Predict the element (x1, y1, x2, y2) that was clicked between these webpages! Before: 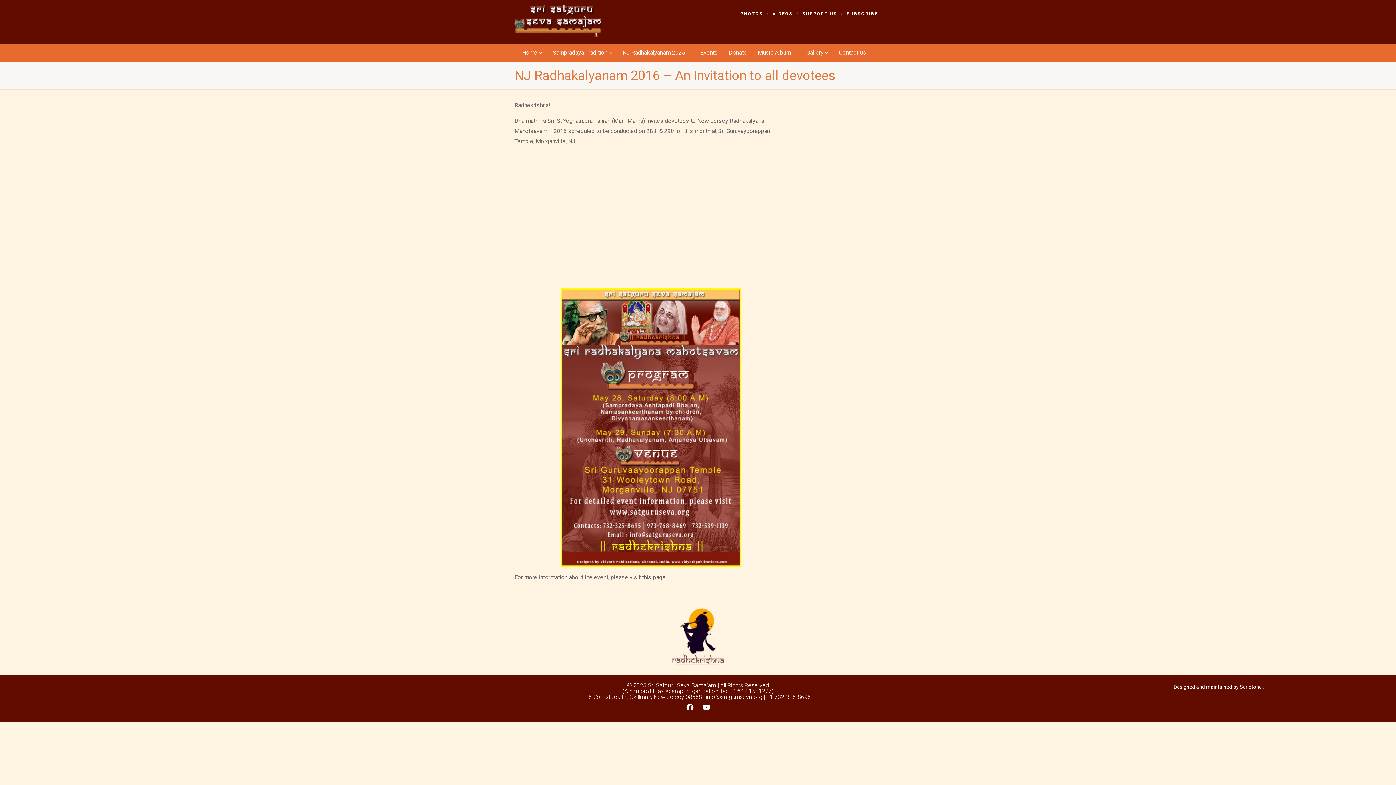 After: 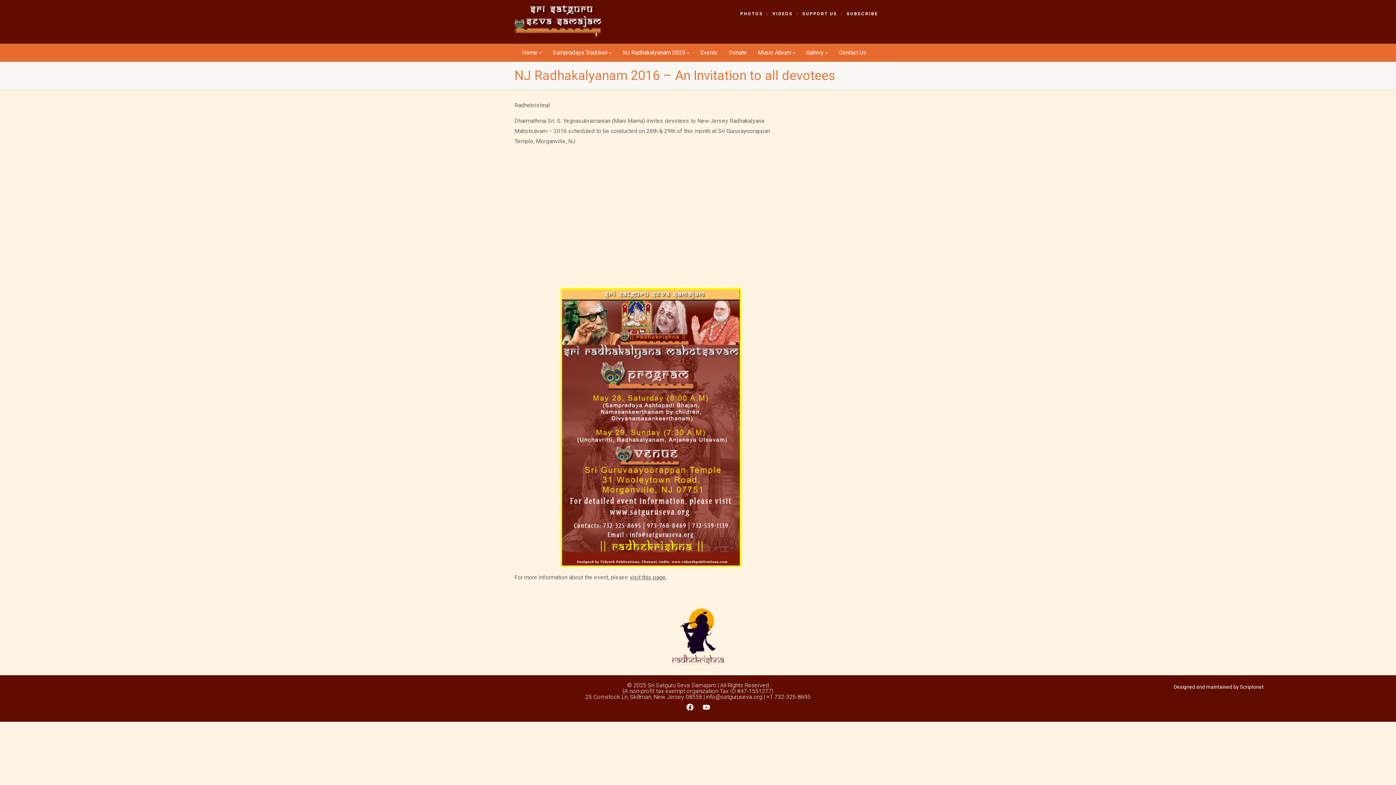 Action: label: Designed and maintained by Scriptonet bbox: (1174, 684, 1264, 690)